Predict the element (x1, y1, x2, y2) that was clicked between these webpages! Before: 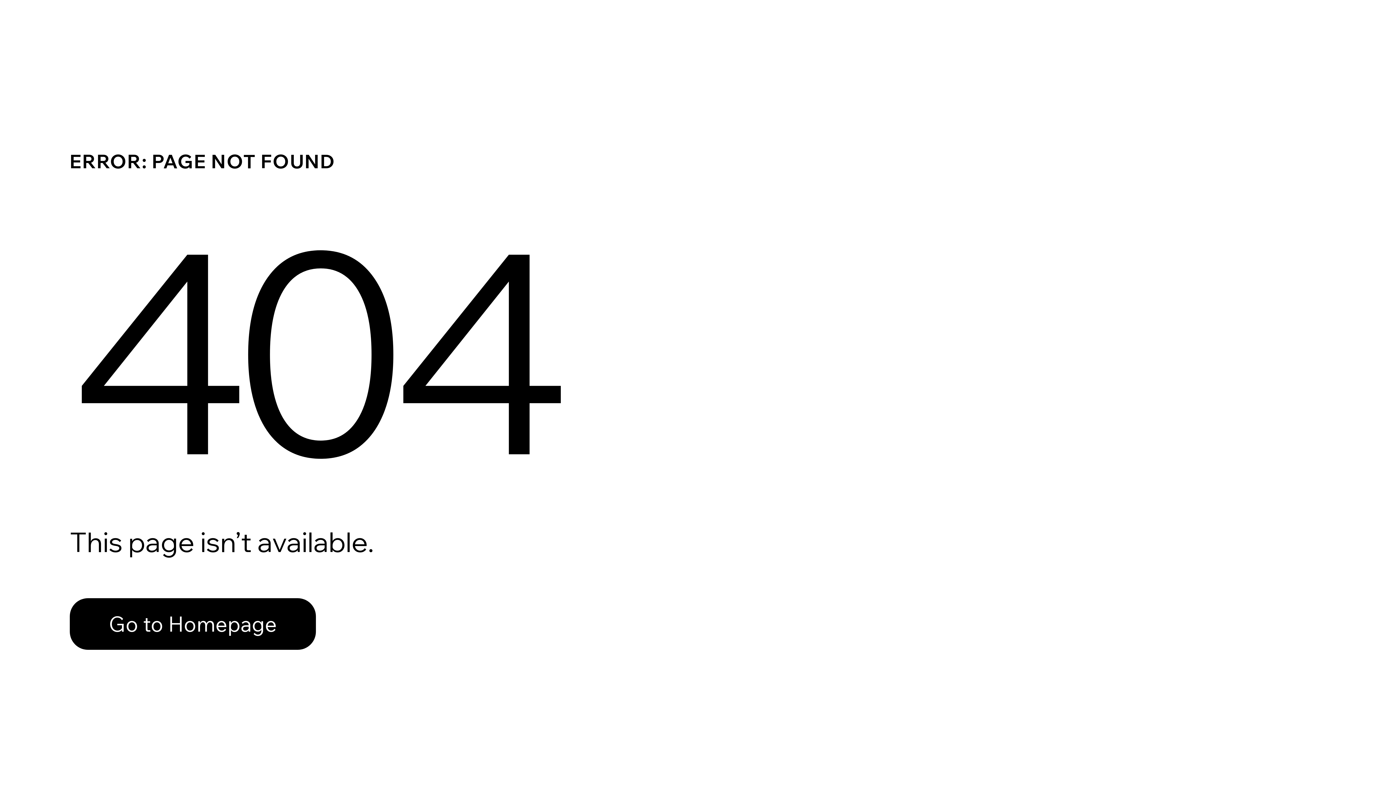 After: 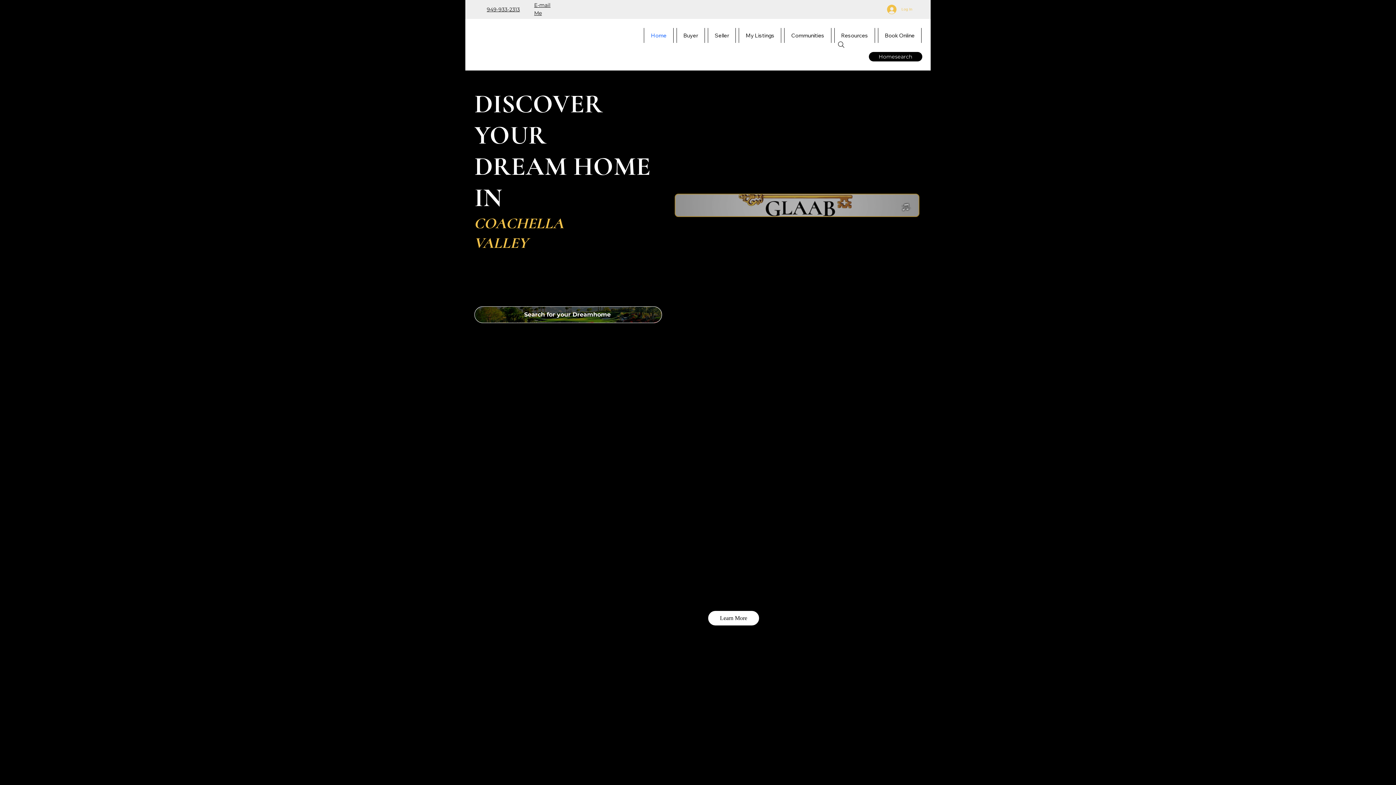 Action: bbox: (69, 598, 316, 650) label: Go to Homepage